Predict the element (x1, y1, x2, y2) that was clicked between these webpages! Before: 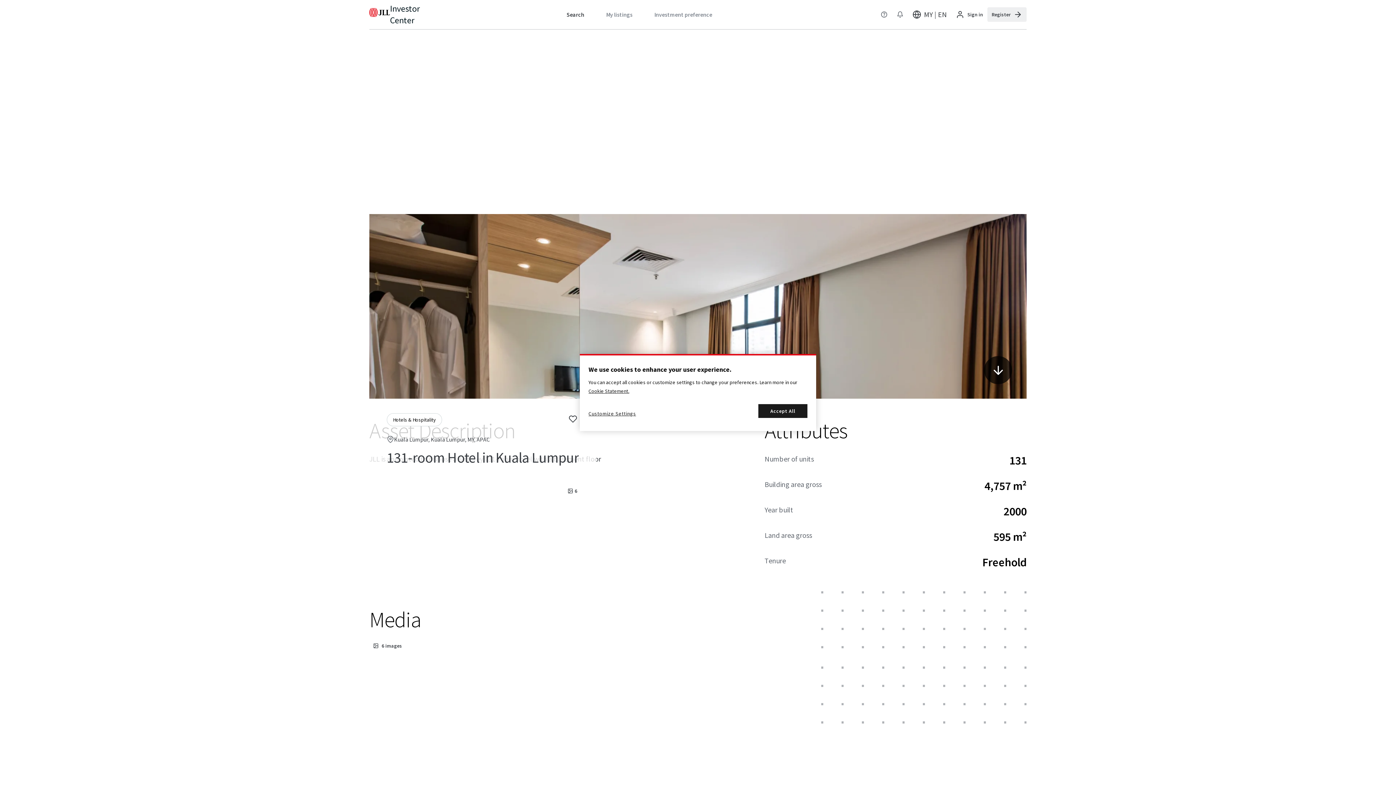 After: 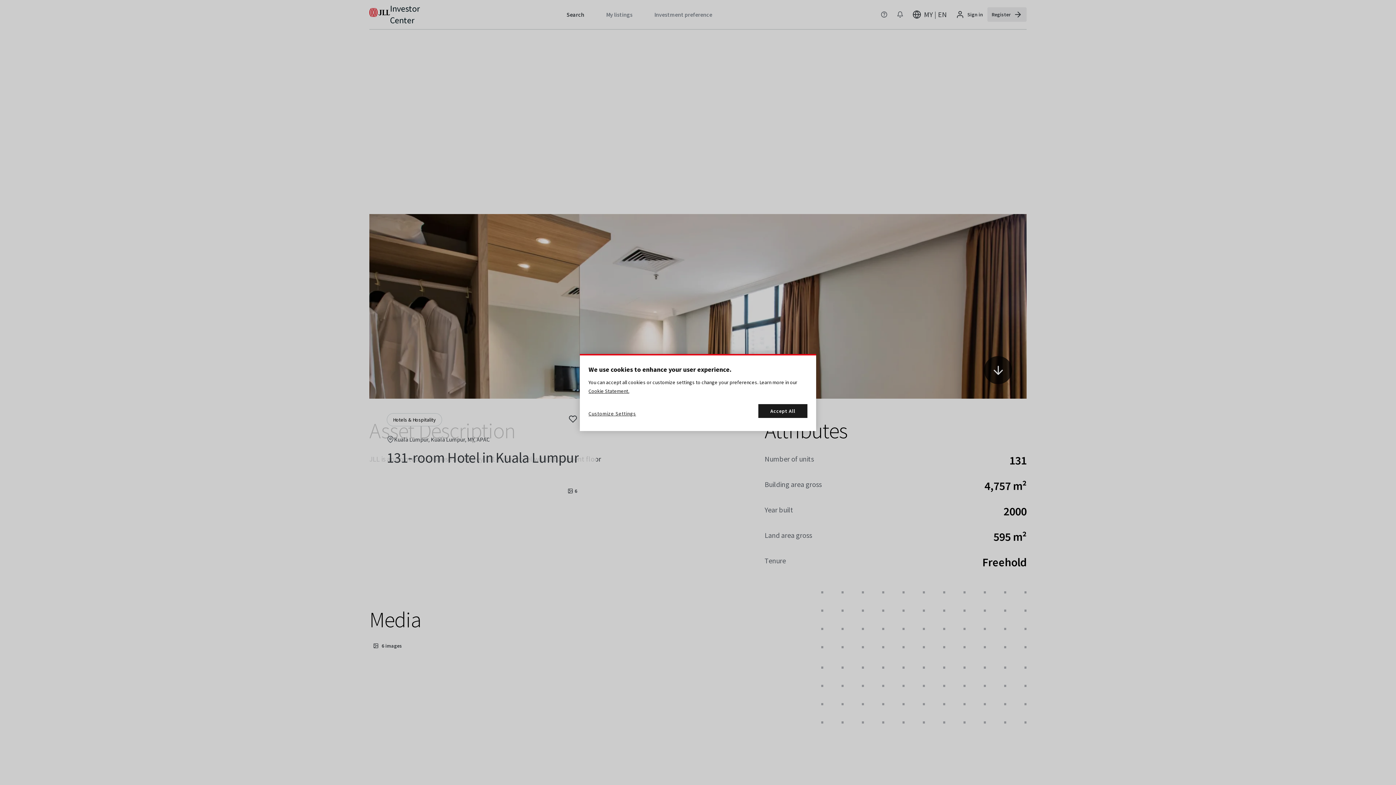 Action: label: 6 bbox: (566, 484, 578, 497)